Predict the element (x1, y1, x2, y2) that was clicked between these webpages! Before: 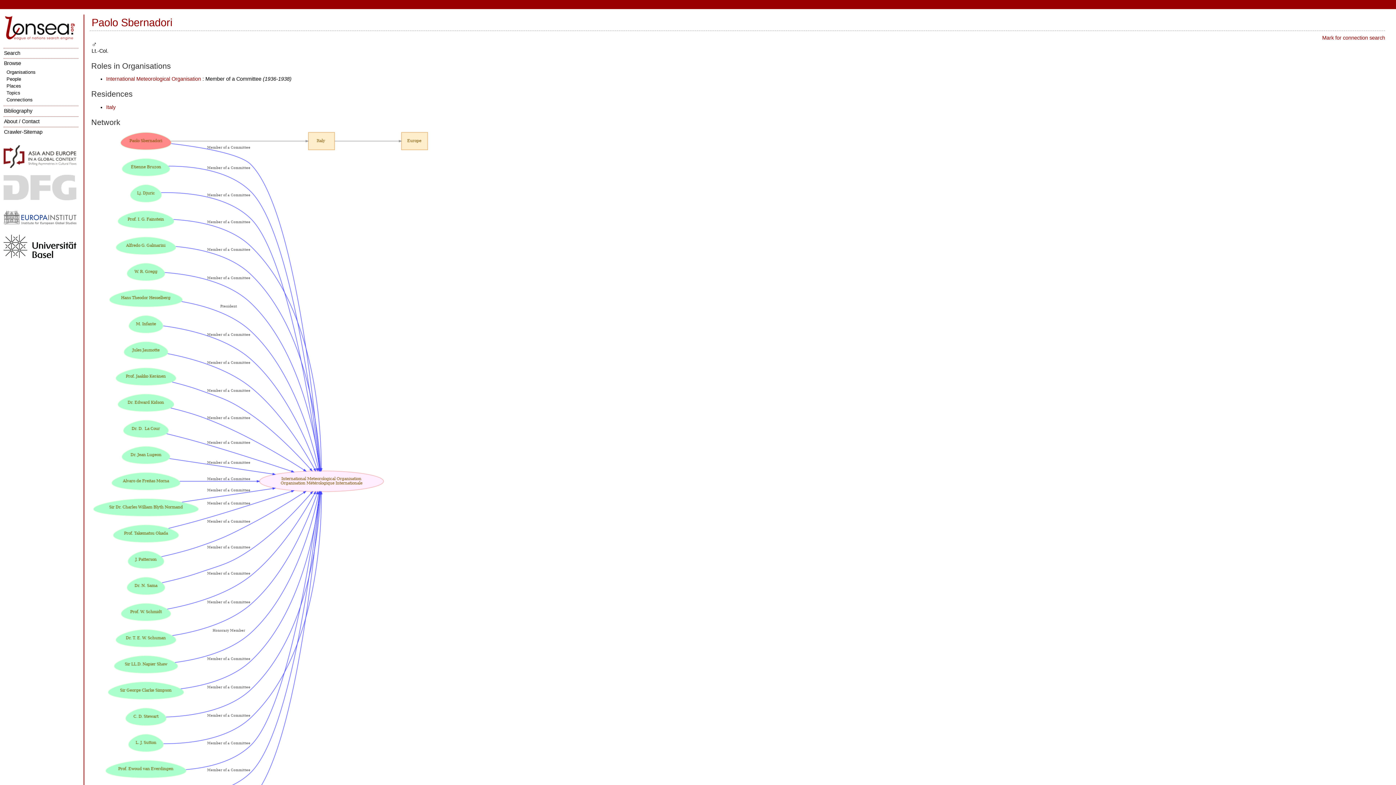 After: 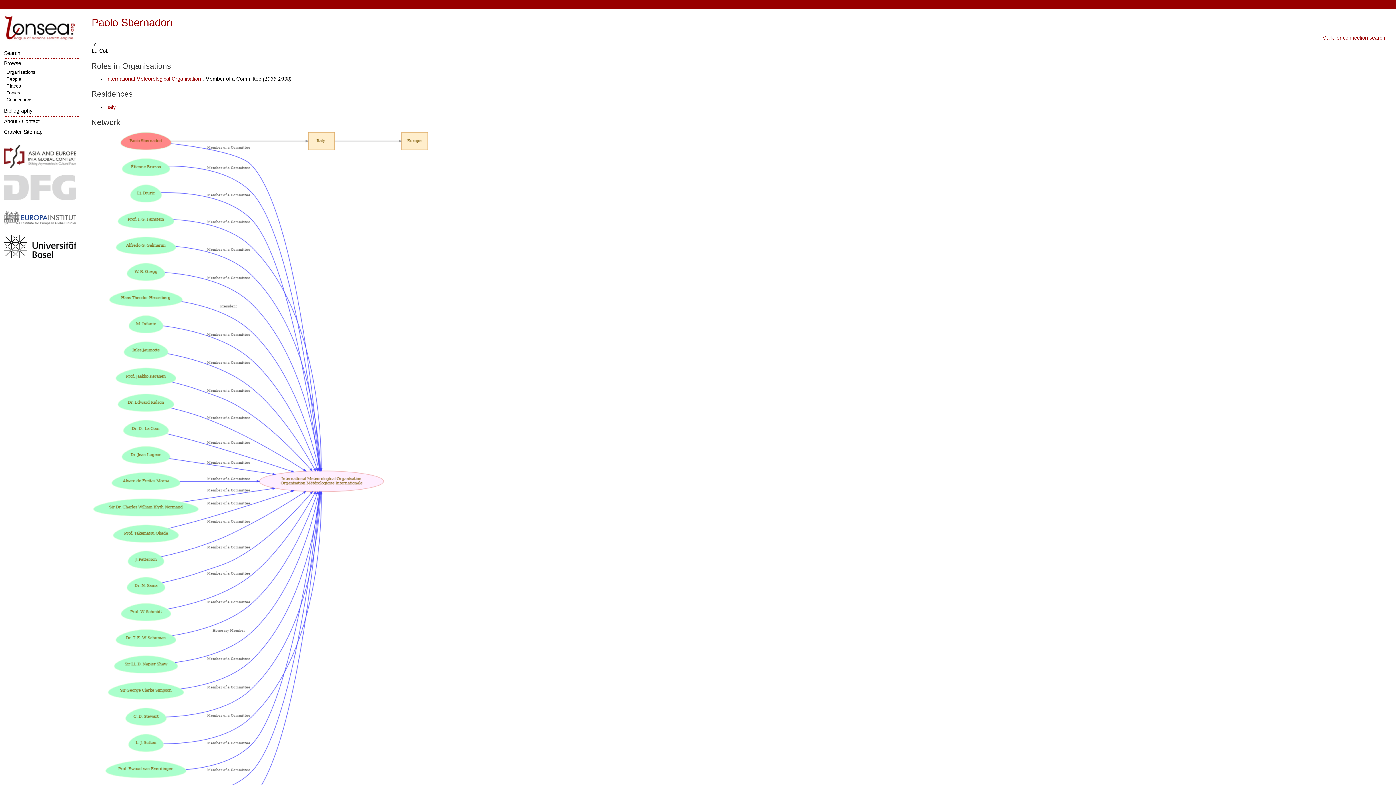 Action: bbox: (1322, 34, 1385, 40) label: Mark for connection search